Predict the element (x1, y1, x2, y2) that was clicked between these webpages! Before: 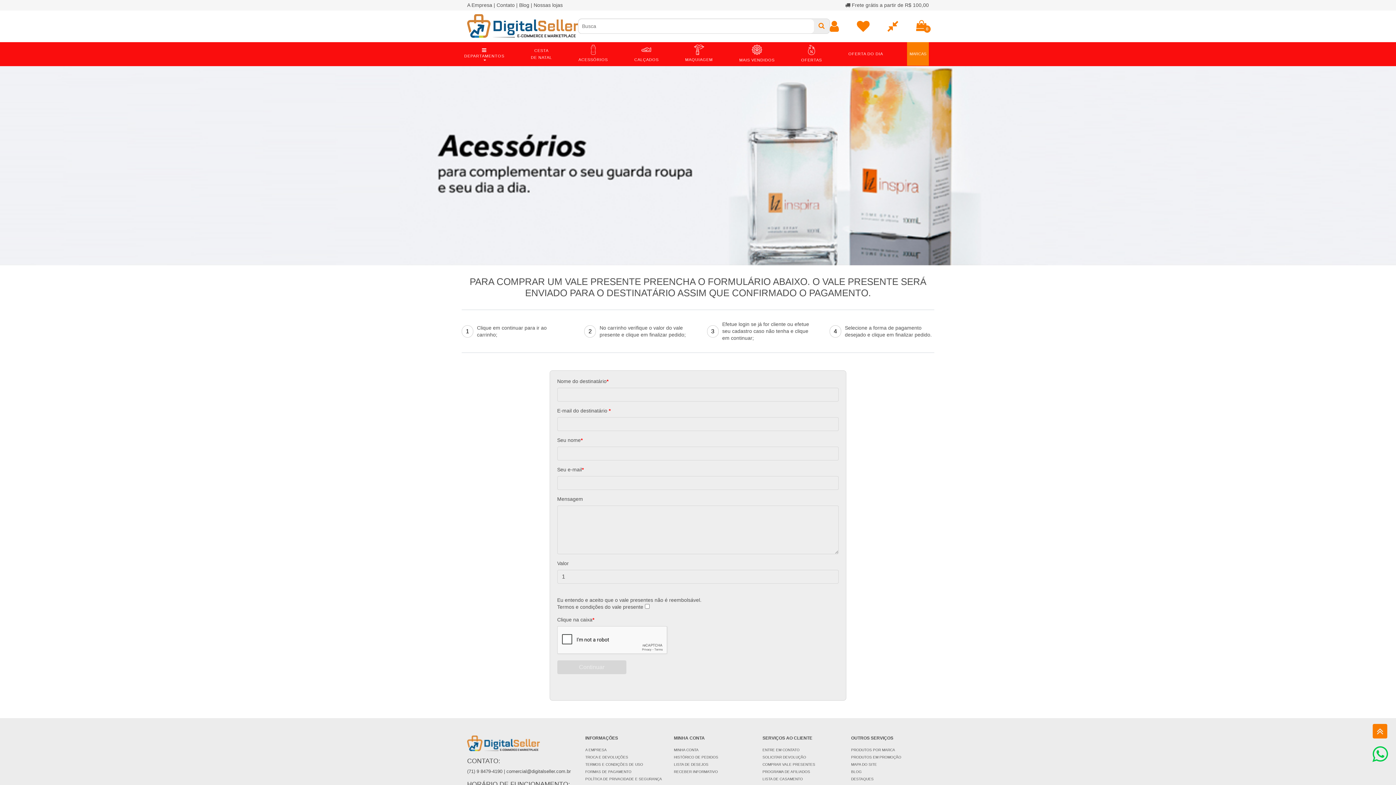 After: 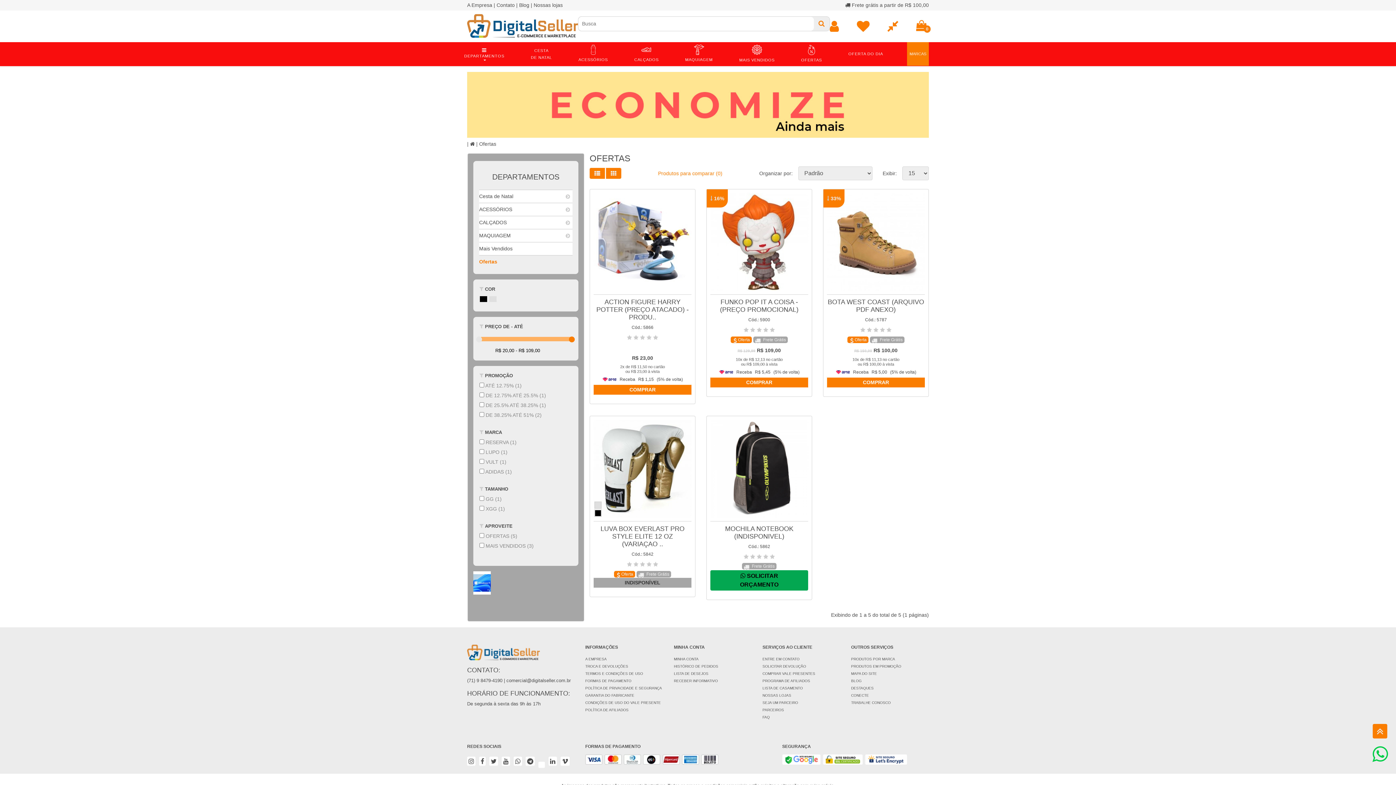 Action: label: PRODUTOS EM PROMOÇÃO bbox: (851, 755, 901, 759)